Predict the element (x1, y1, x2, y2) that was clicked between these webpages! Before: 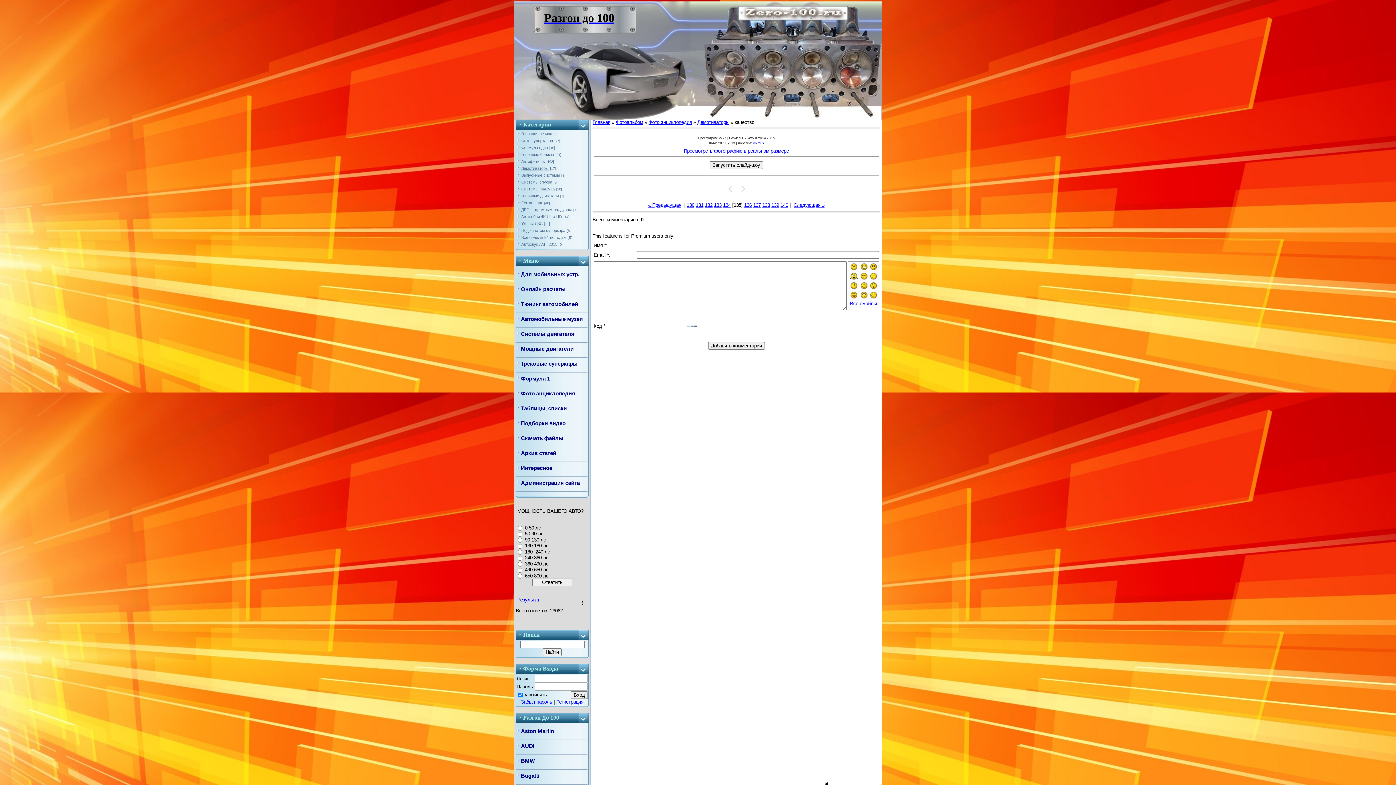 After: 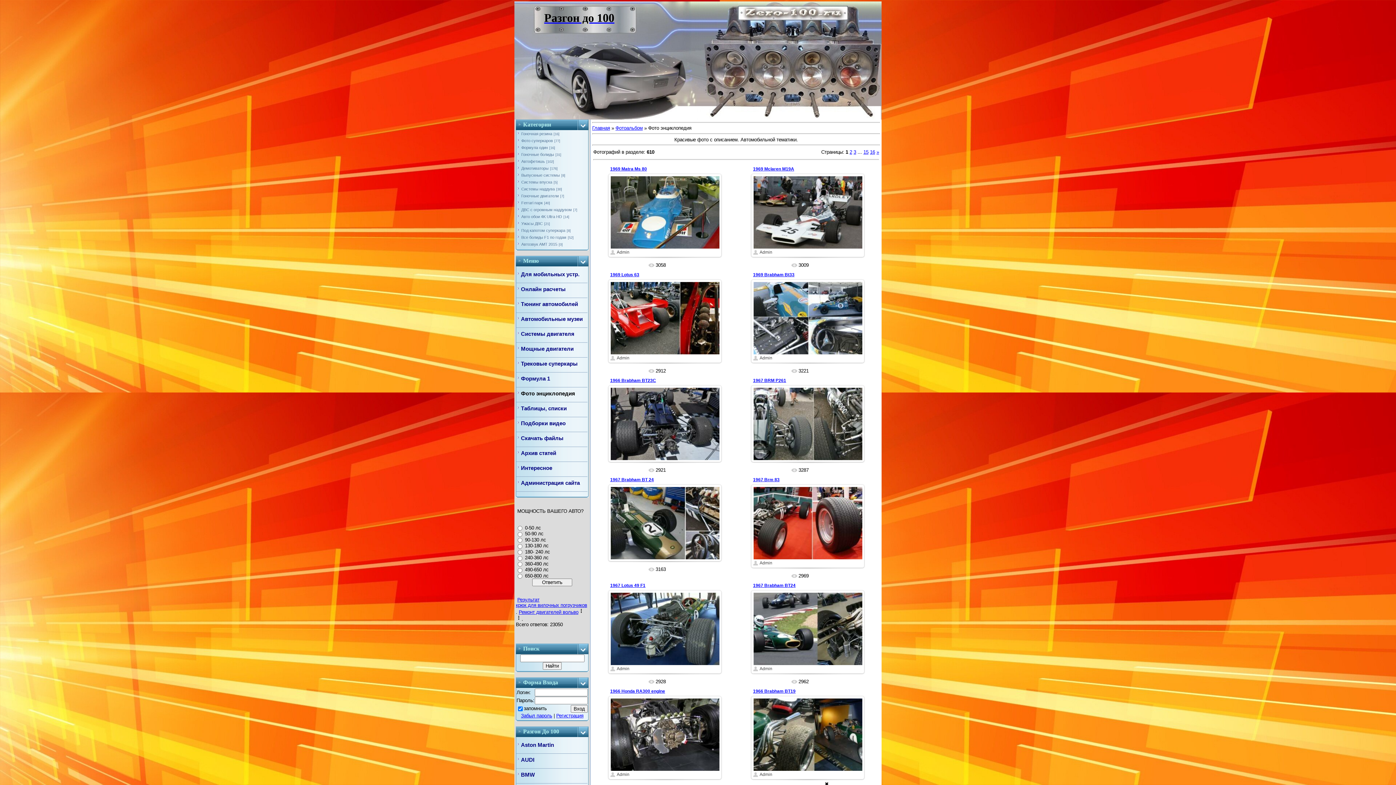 Action: label: Фото энциклопедия bbox: (648, 119, 692, 125)